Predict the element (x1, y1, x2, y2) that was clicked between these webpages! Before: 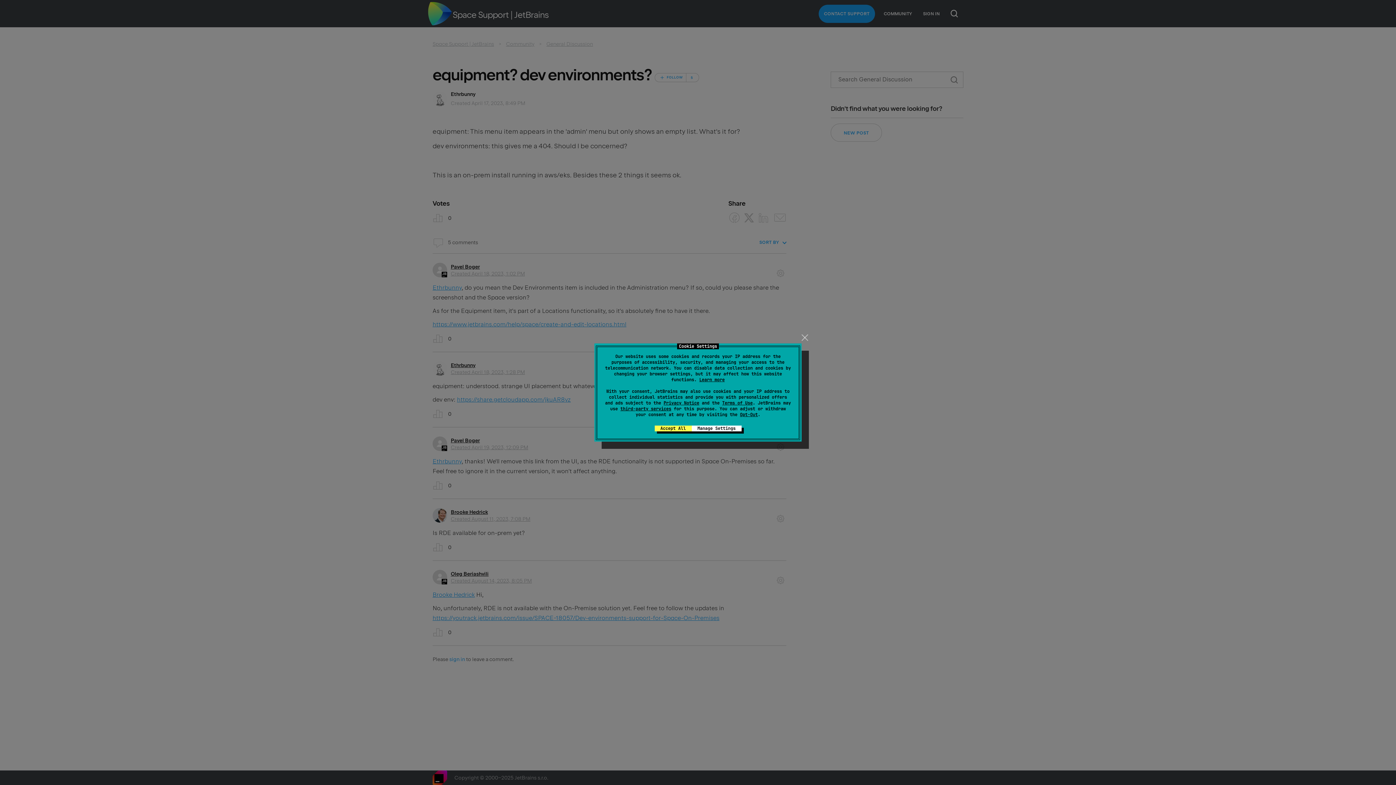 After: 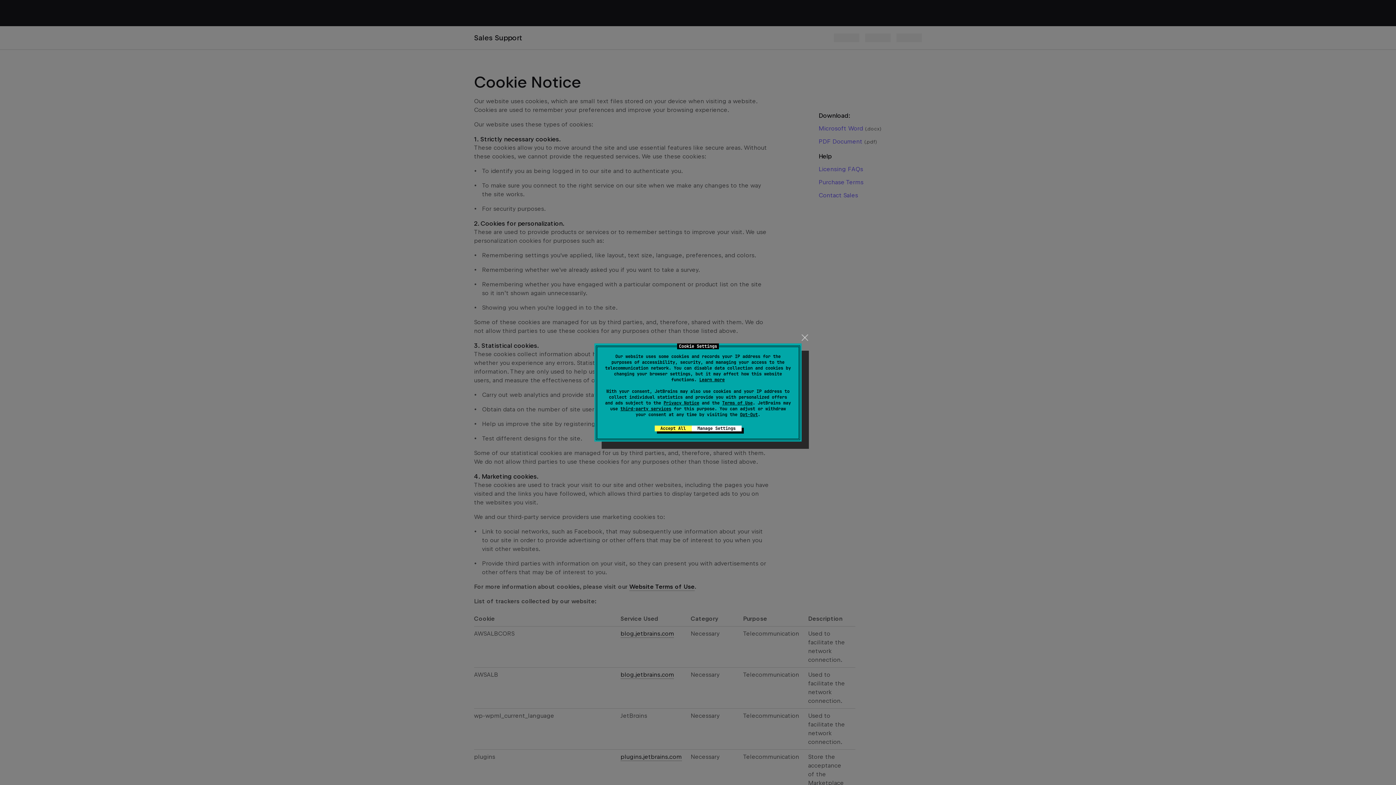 Action: bbox: (699, 377, 724, 382) label: Learn more